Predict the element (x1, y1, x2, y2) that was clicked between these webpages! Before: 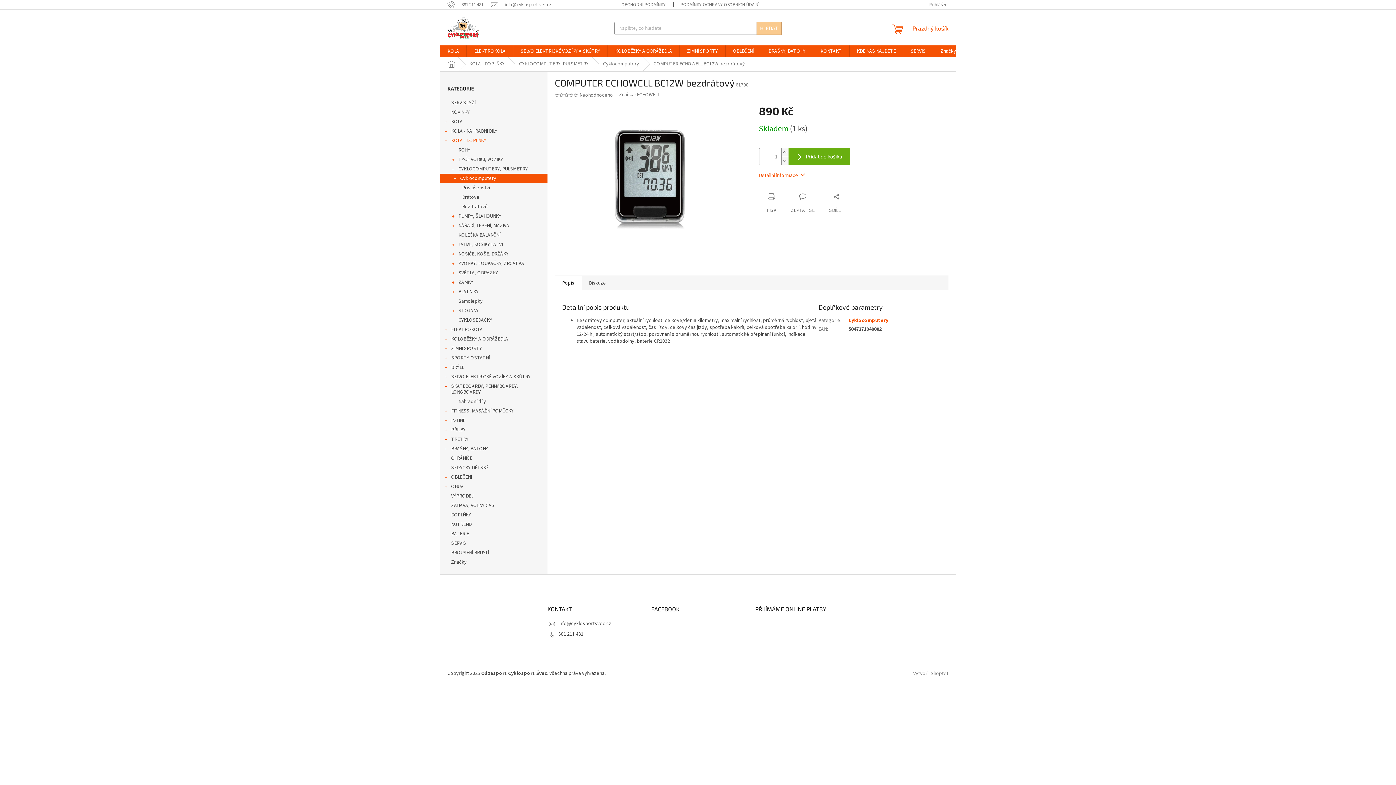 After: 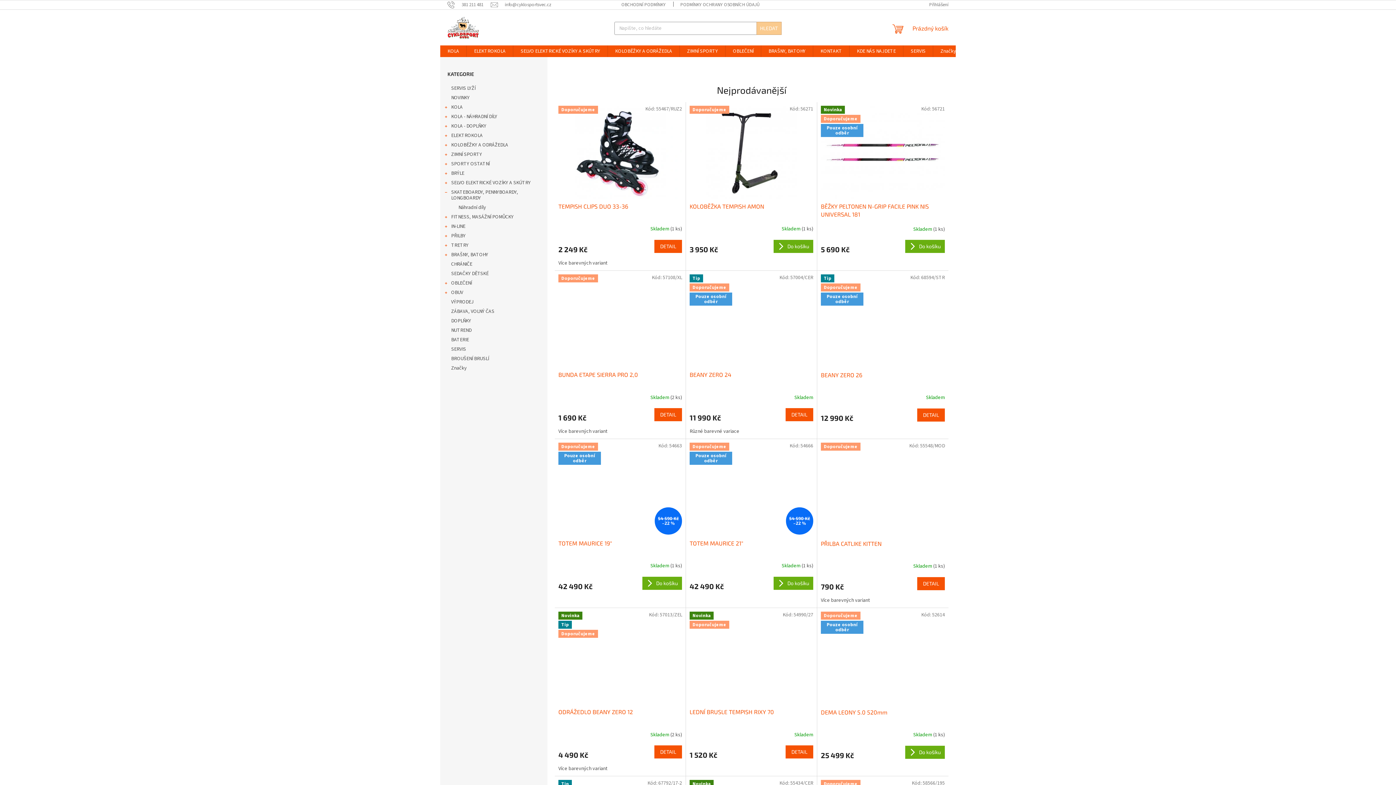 Action: bbox: (447, 609, 448, 616)